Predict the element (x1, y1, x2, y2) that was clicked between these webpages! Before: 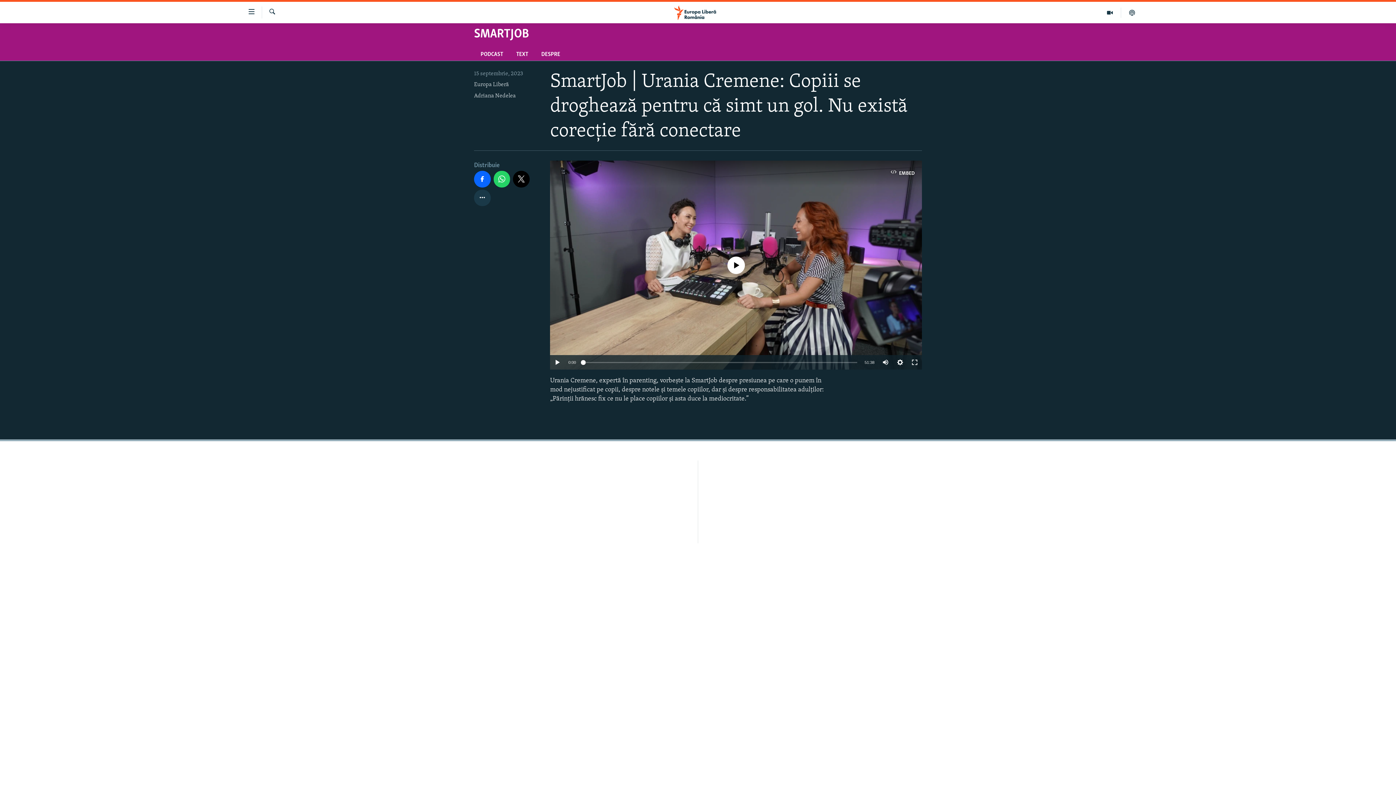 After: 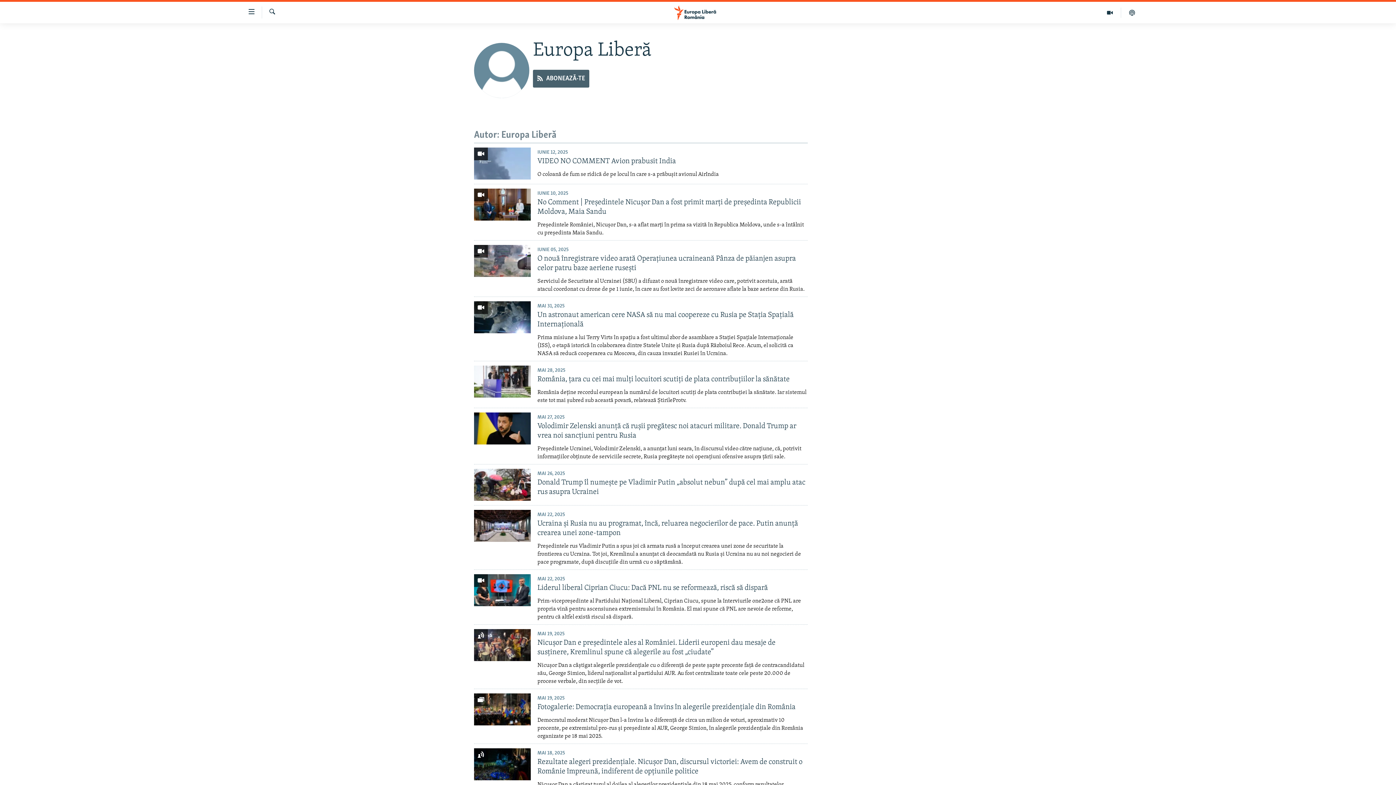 Action: label: Europa Liberă bbox: (474, 81, 509, 87)